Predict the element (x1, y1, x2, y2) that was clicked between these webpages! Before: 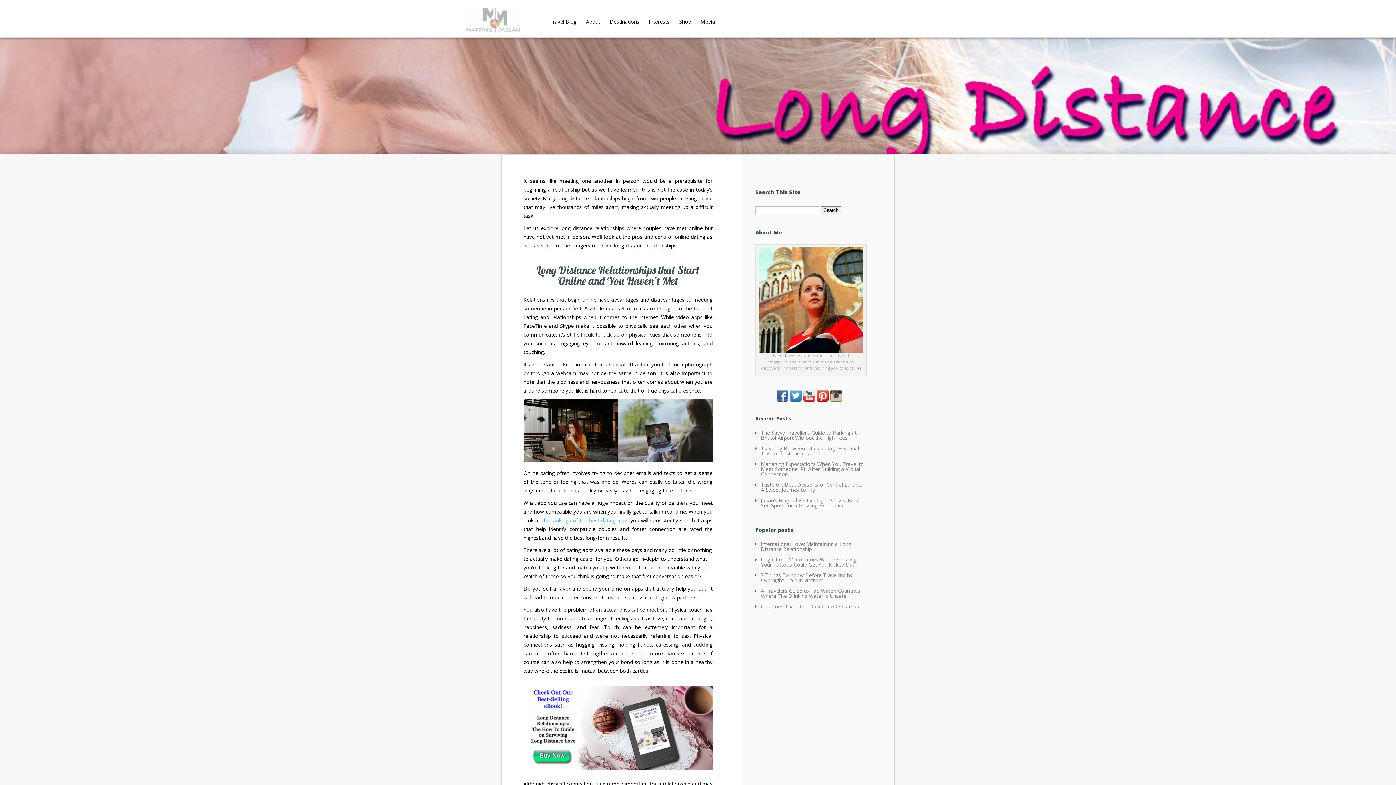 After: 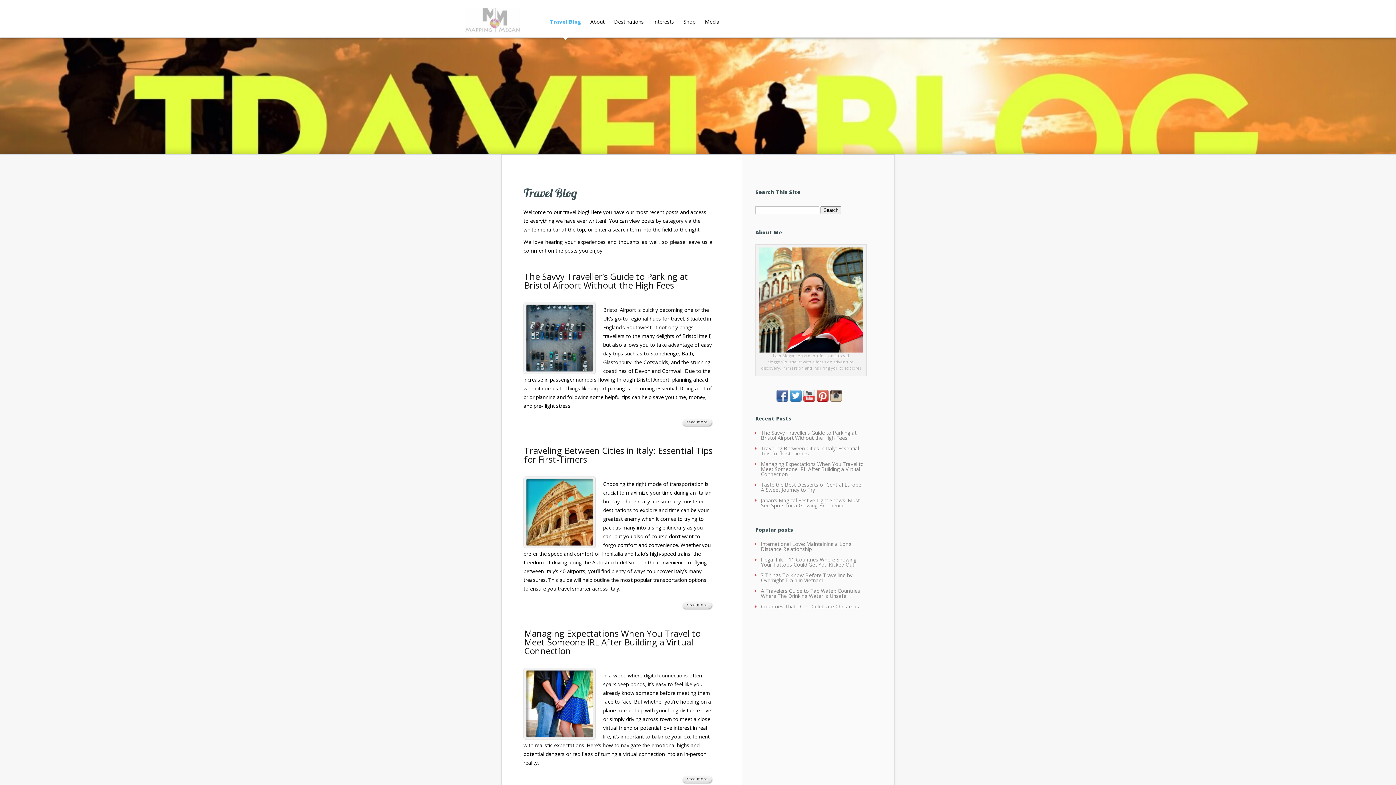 Action: label: Travel Blog bbox: (545, 19, 580, 36)